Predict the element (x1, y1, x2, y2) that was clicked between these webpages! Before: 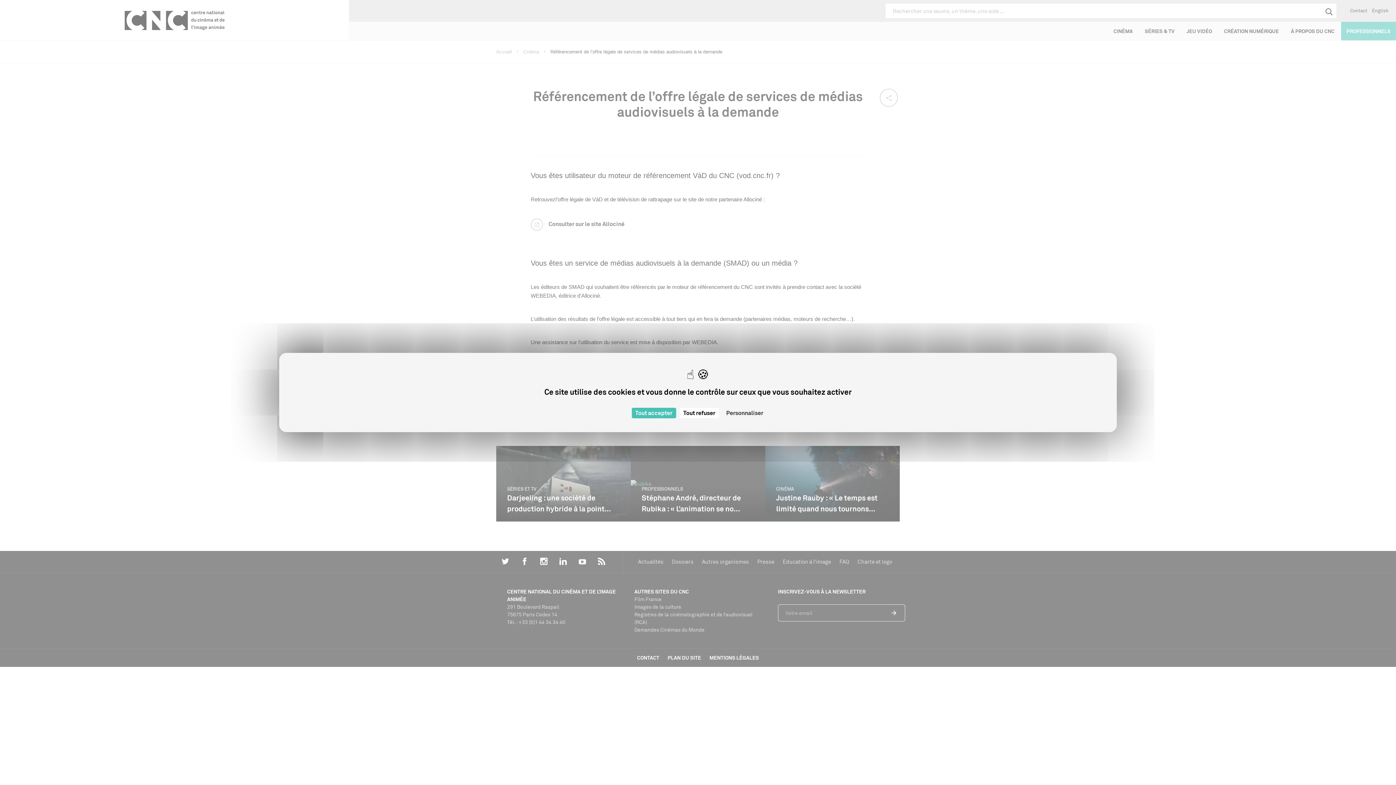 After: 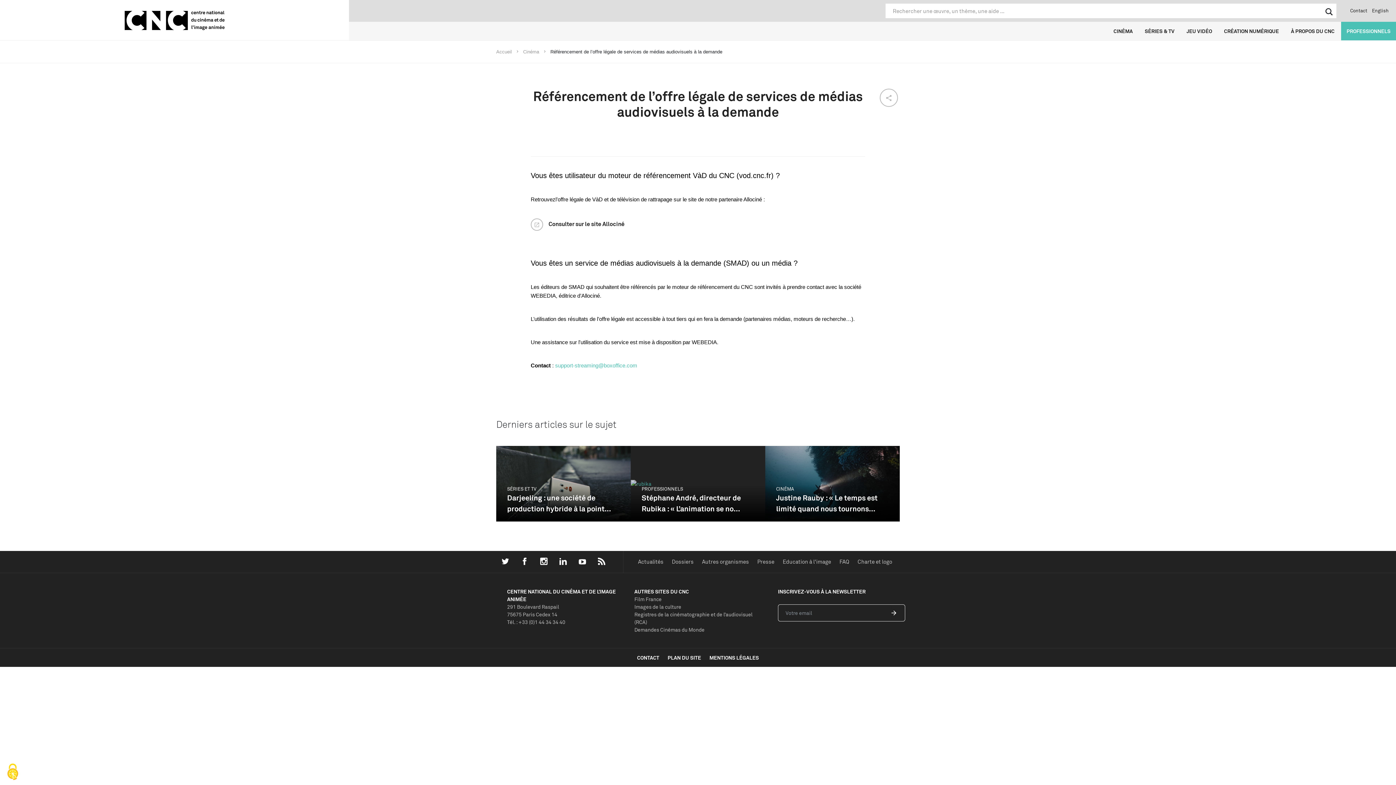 Action: bbox: (631, 408, 676, 418) label: Cookies : Tout accepter